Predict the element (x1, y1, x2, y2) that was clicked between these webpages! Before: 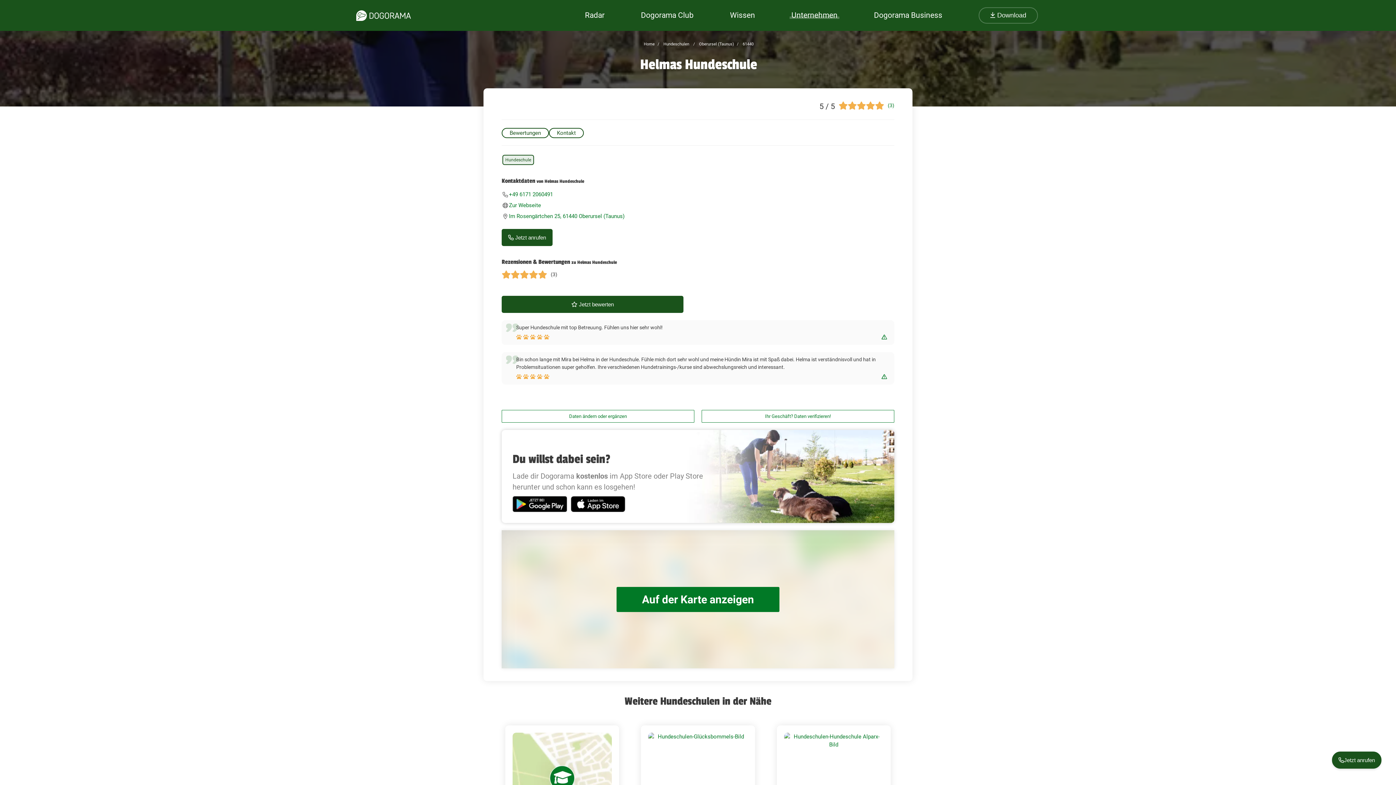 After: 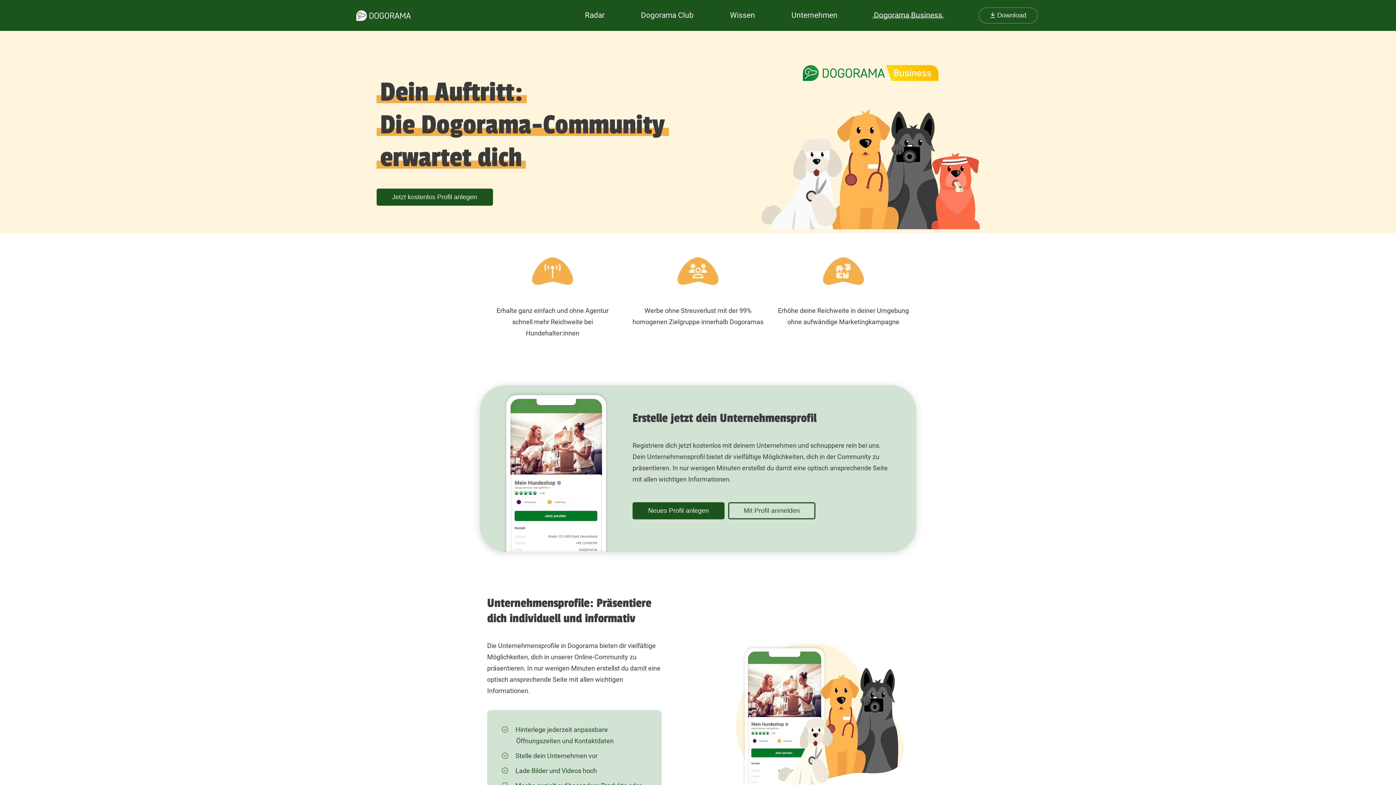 Action: bbox: (701, 410, 894, 422) label: Ihr Geschäft? Daten verifizieren!